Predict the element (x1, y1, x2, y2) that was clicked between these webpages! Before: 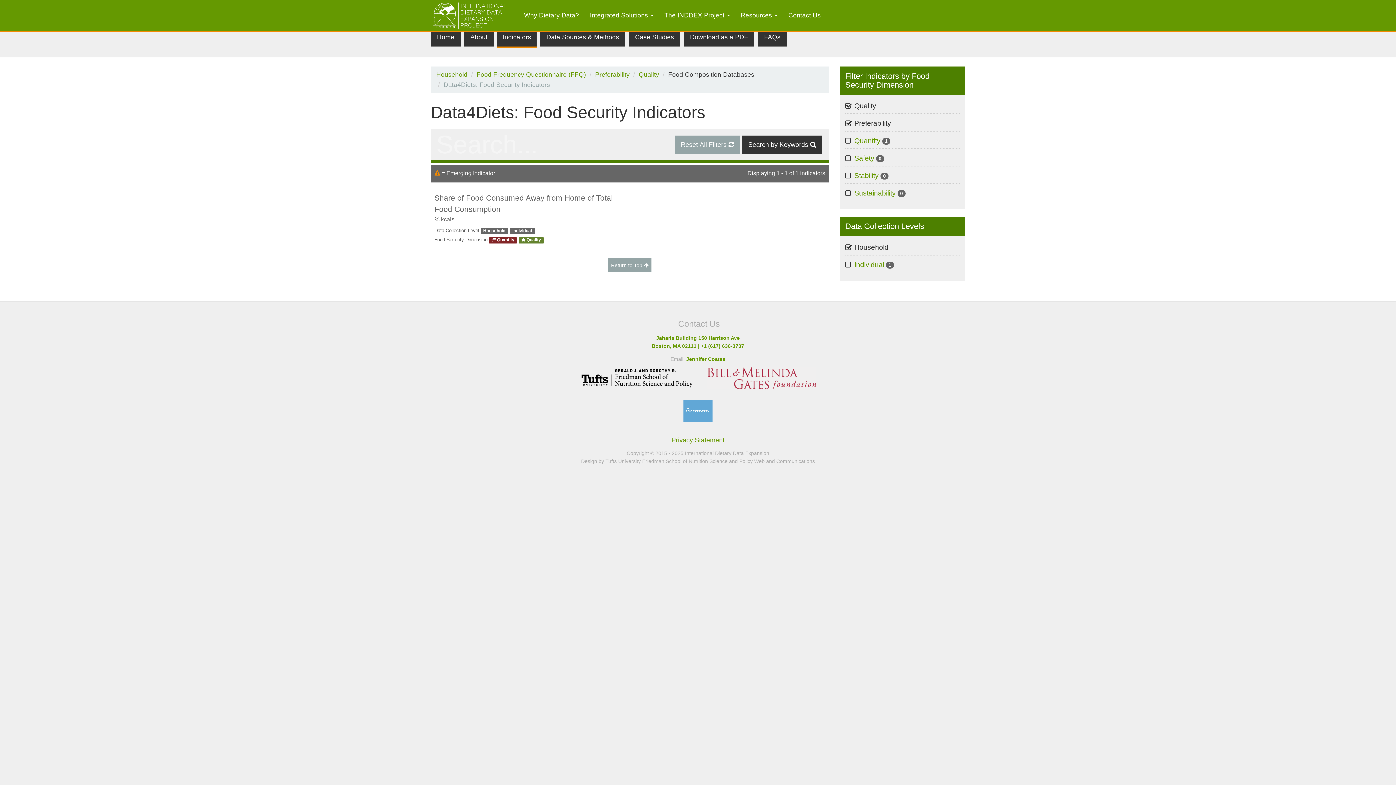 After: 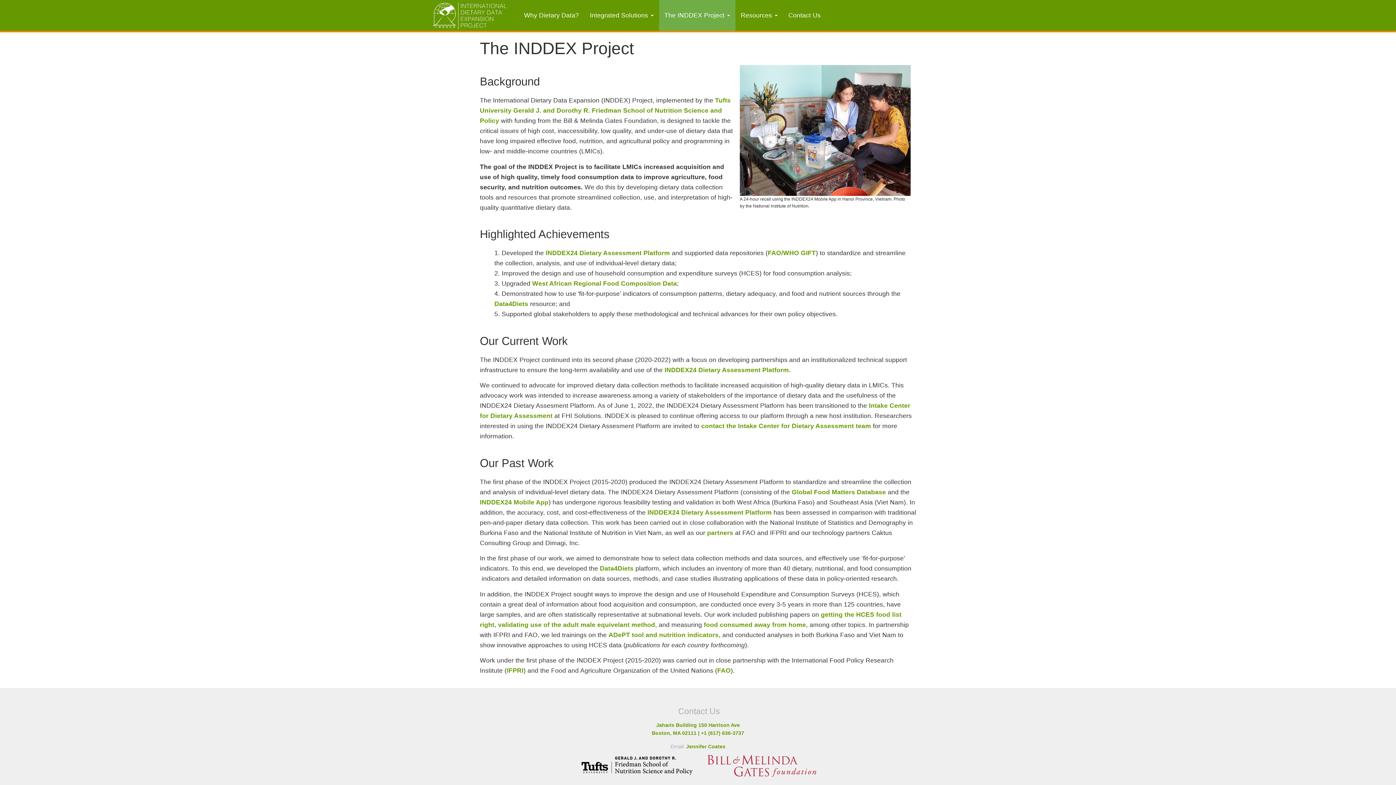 Action: bbox: (659, 0, 735, 30) label: The INDDEX Project 